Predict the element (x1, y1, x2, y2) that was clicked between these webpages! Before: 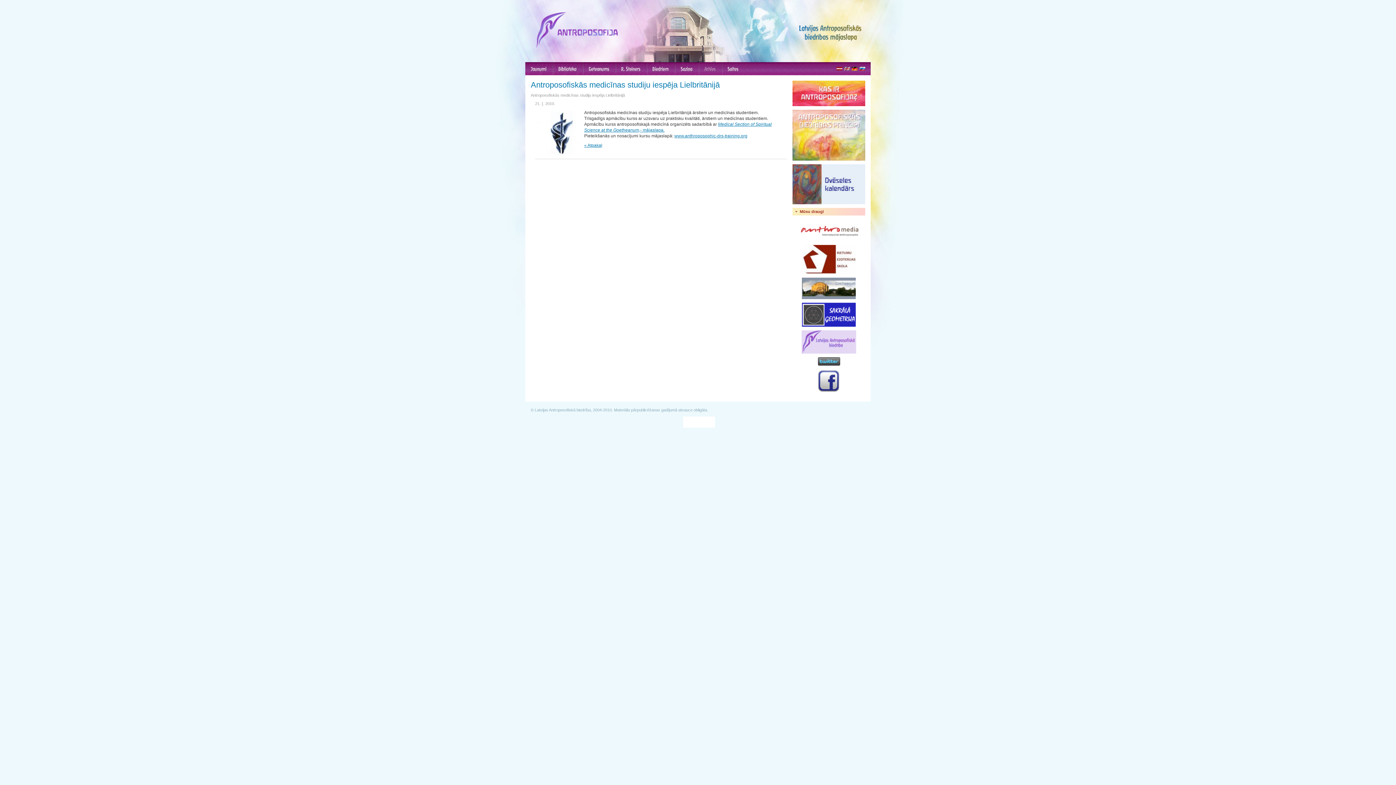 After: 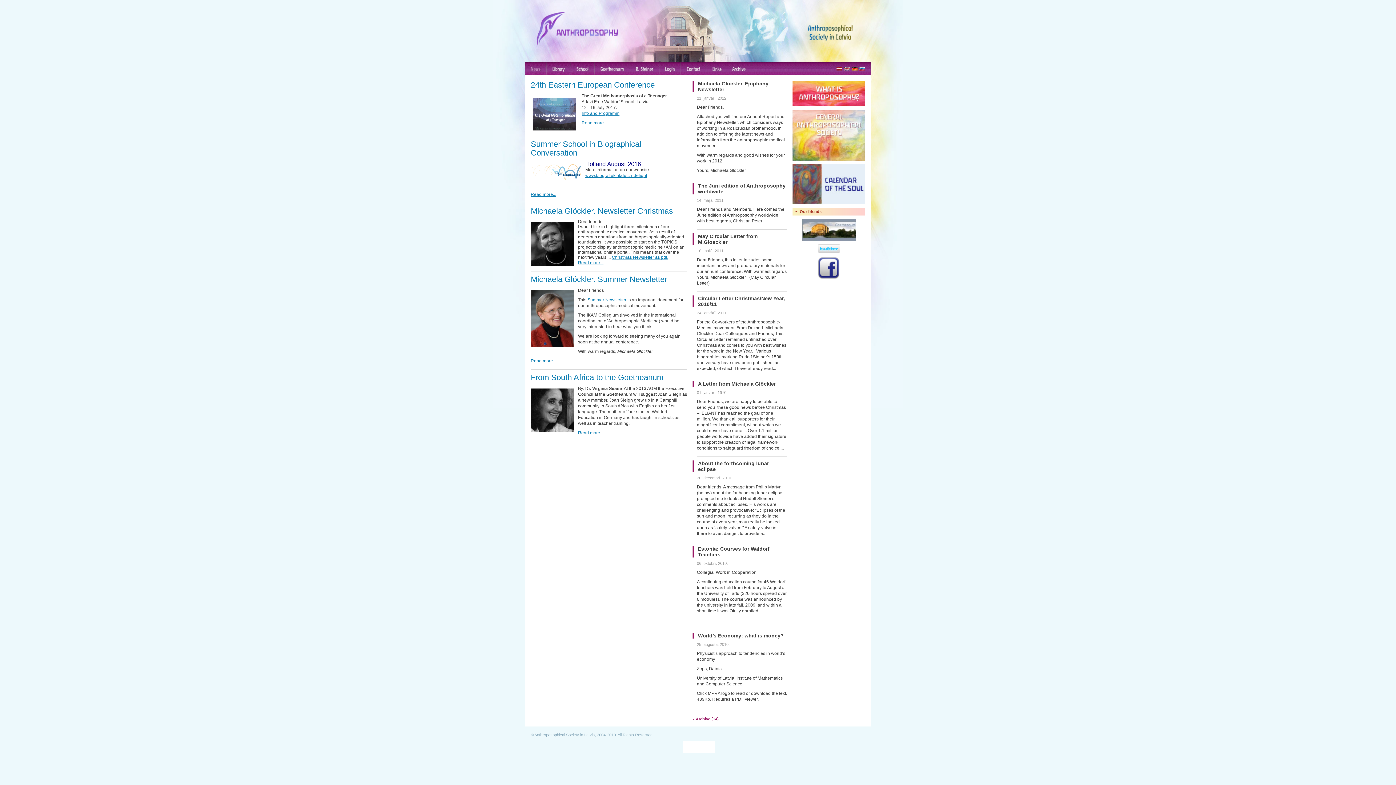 Action: bbox: (844, 66, 850, 70)